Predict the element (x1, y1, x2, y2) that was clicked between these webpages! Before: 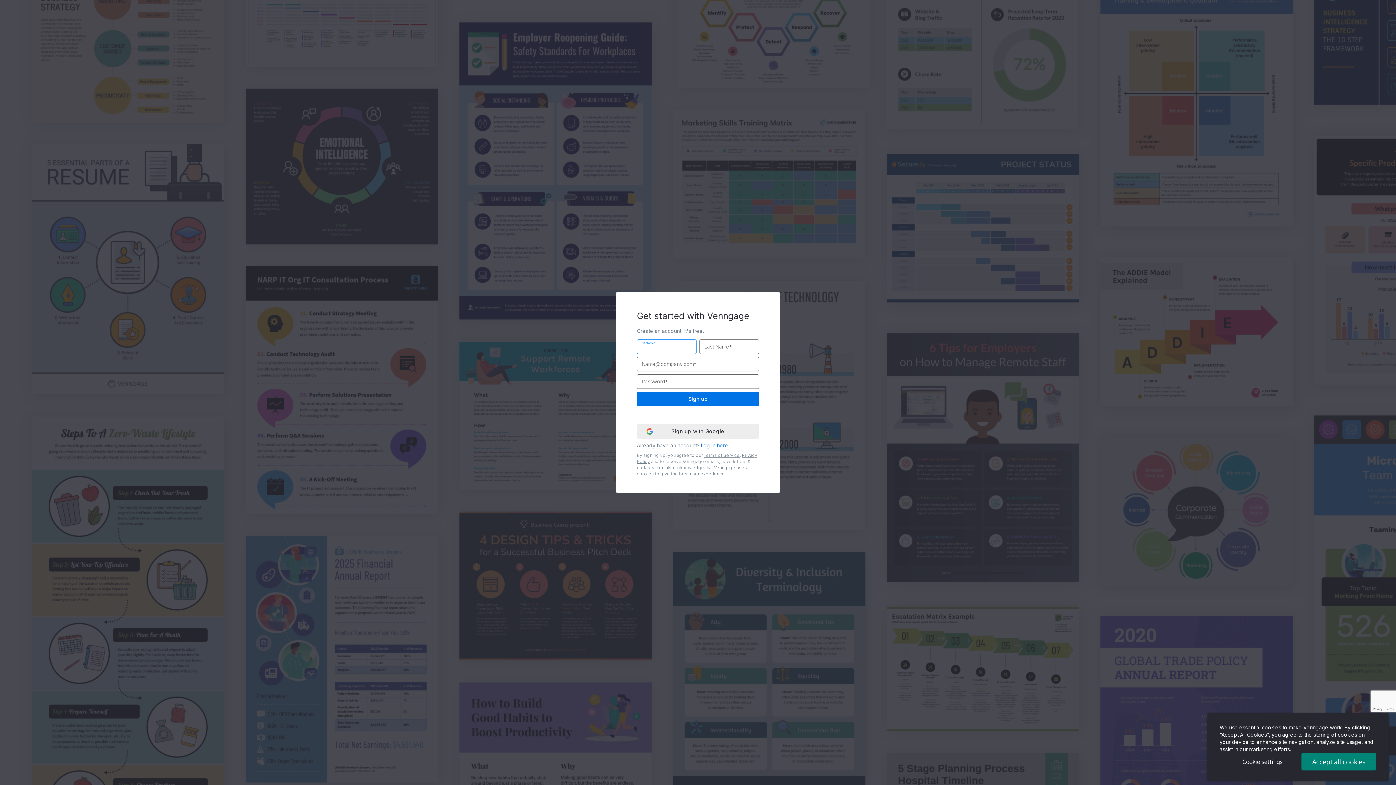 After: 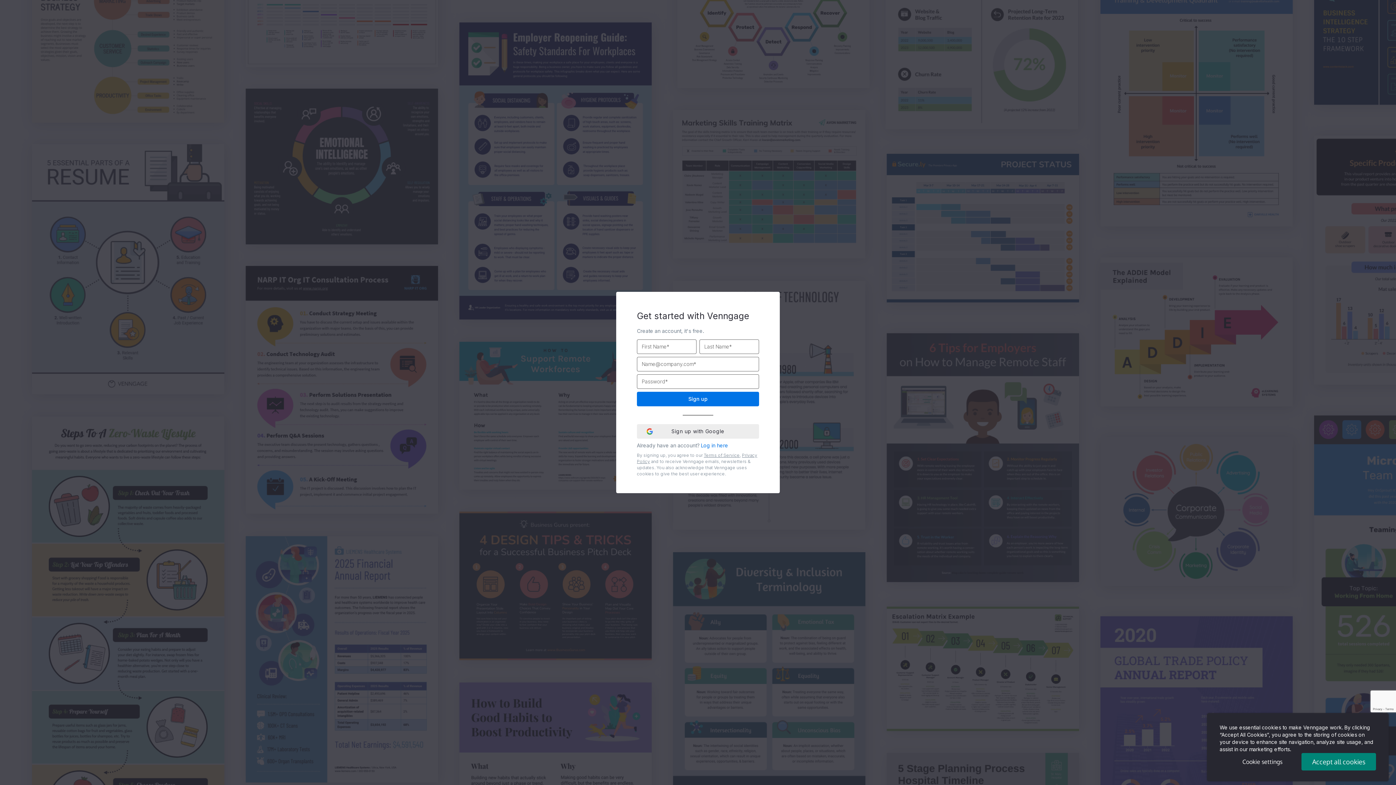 Action: bbox: (704, 452, 740, 458) label: Terms of Service